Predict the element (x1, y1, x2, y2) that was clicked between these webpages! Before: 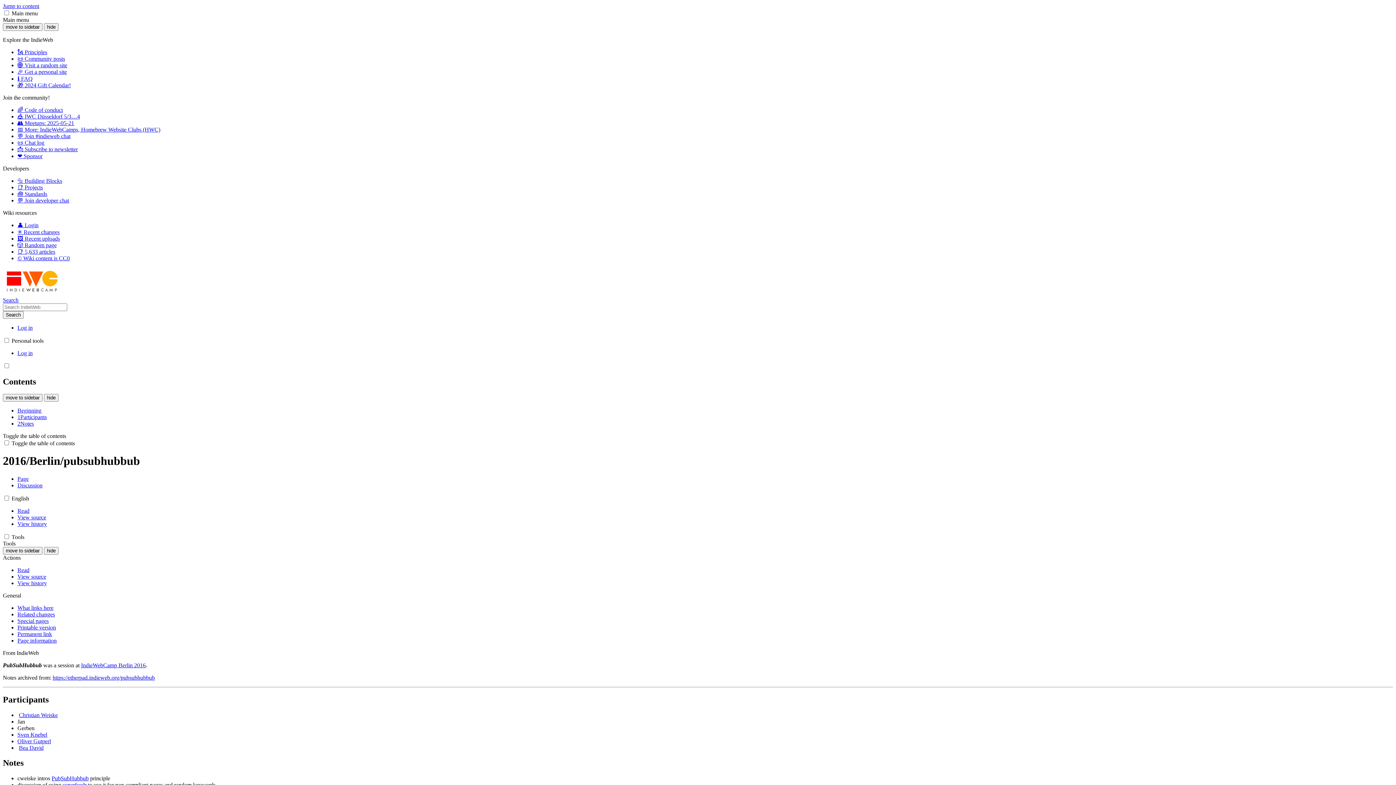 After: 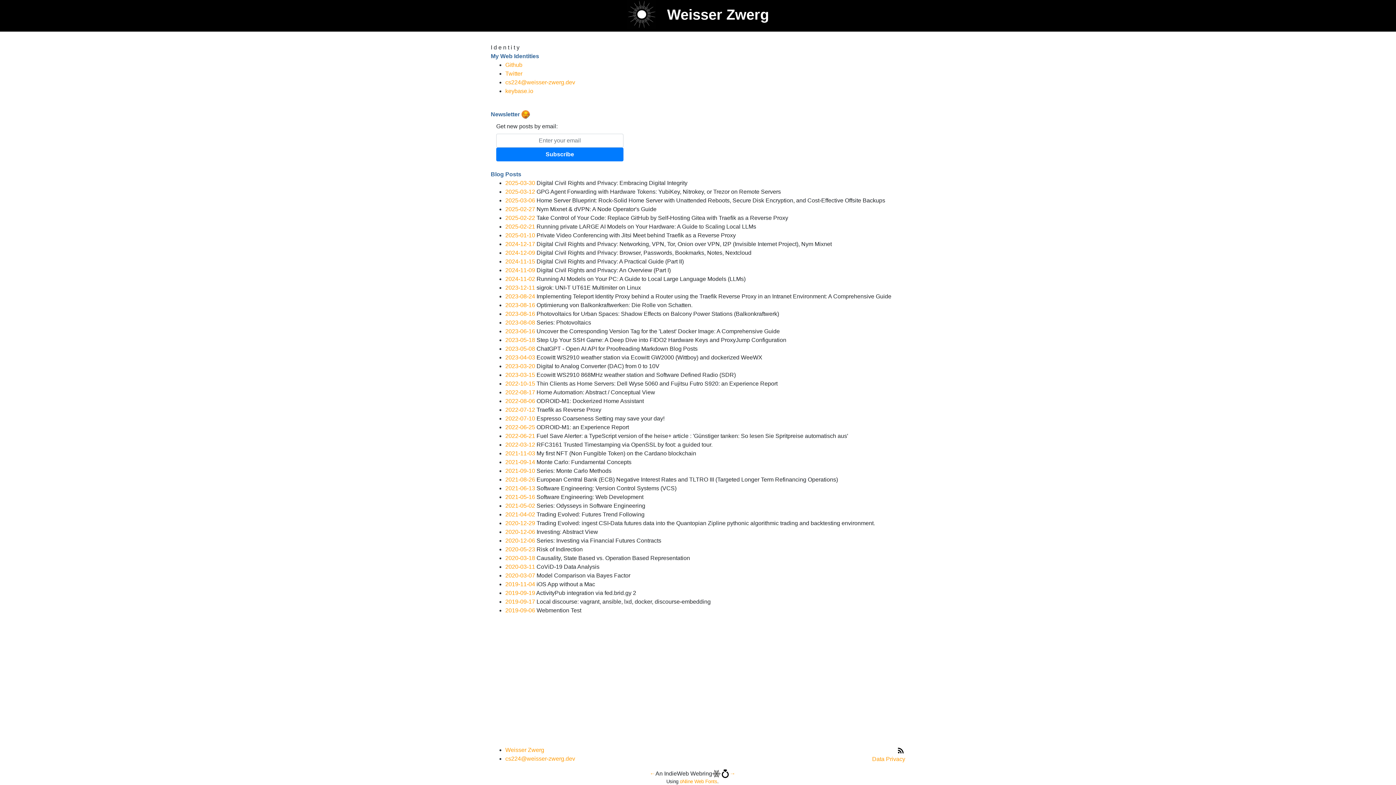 Action: label: 🌐 Visit a random site bbox: (17, 62, 67, 68)